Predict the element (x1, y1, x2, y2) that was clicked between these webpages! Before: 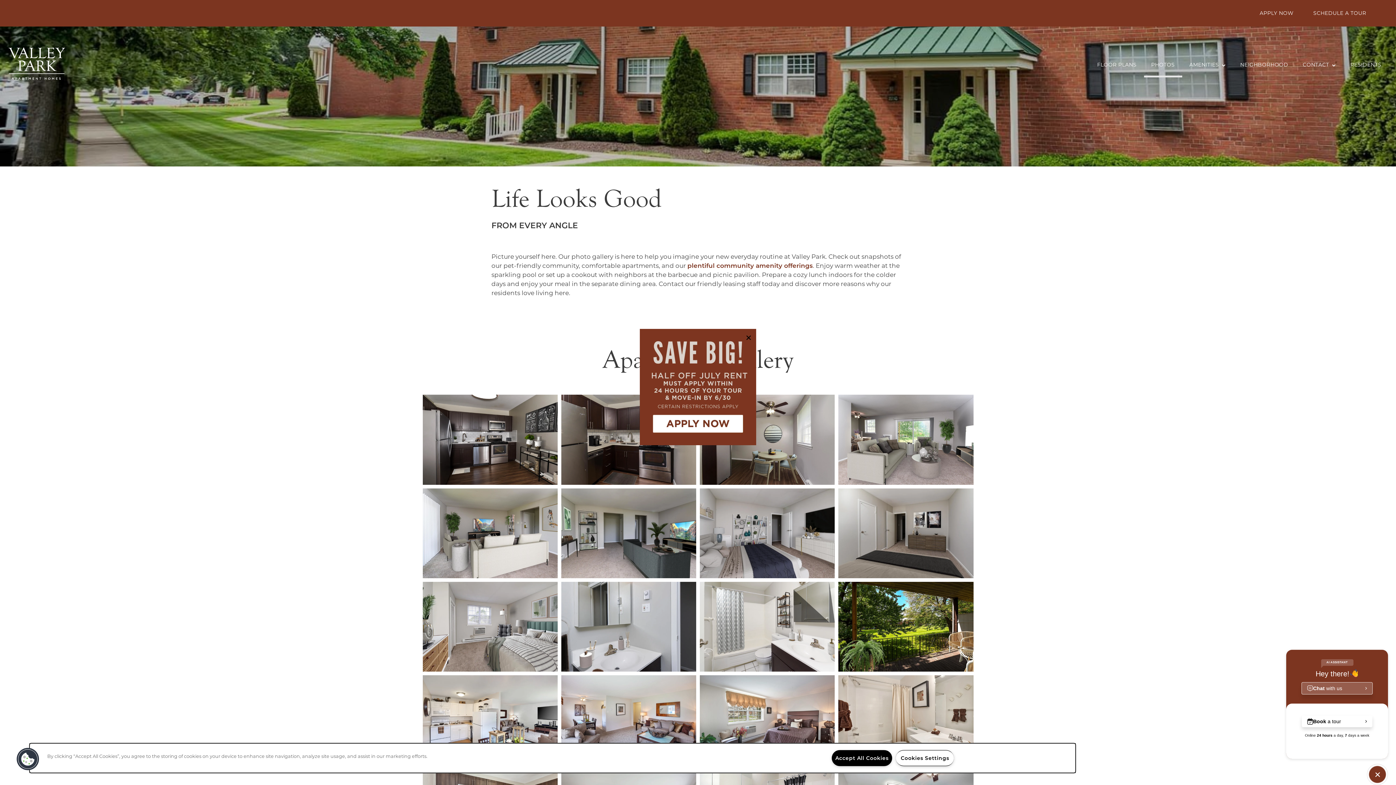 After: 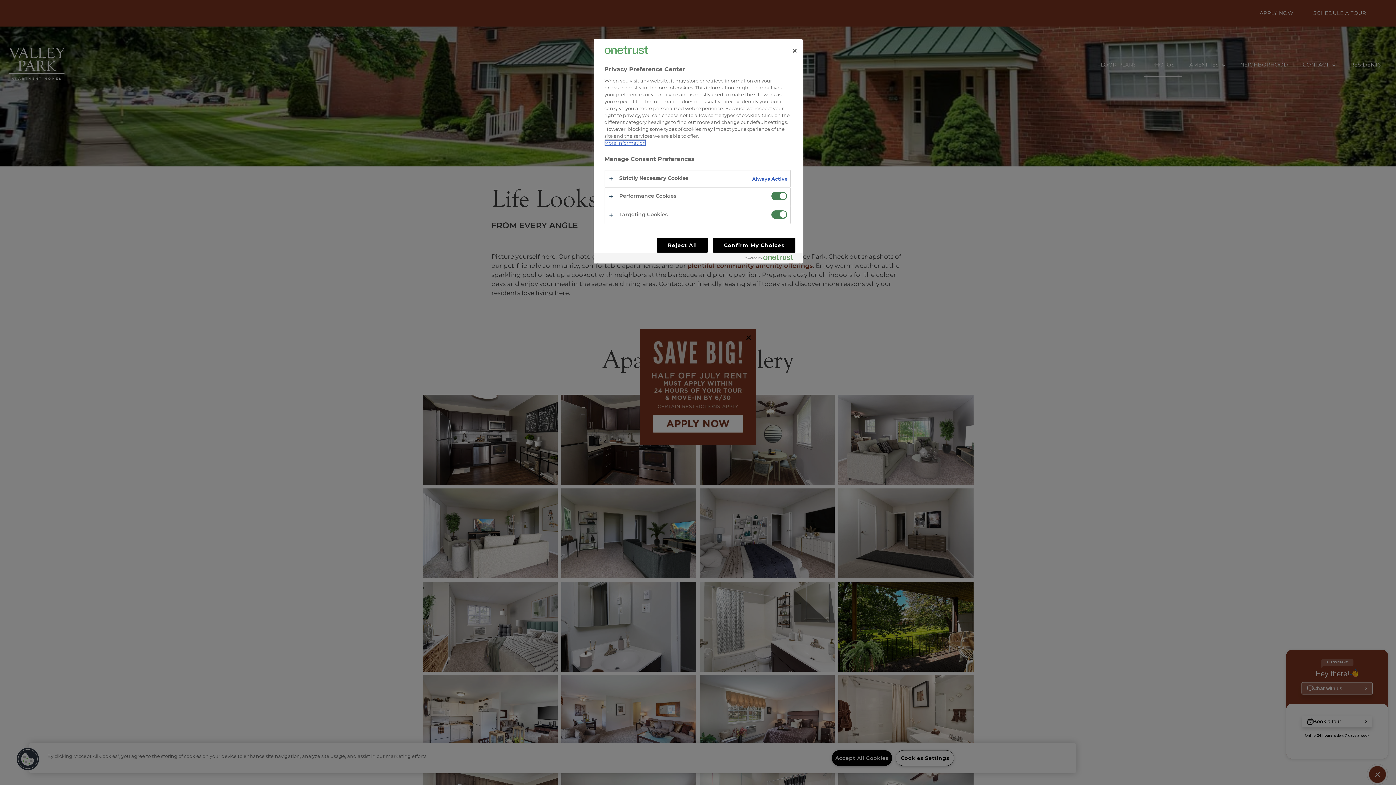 Action: label: Cookies bbox: (16, 747, 39, 771)